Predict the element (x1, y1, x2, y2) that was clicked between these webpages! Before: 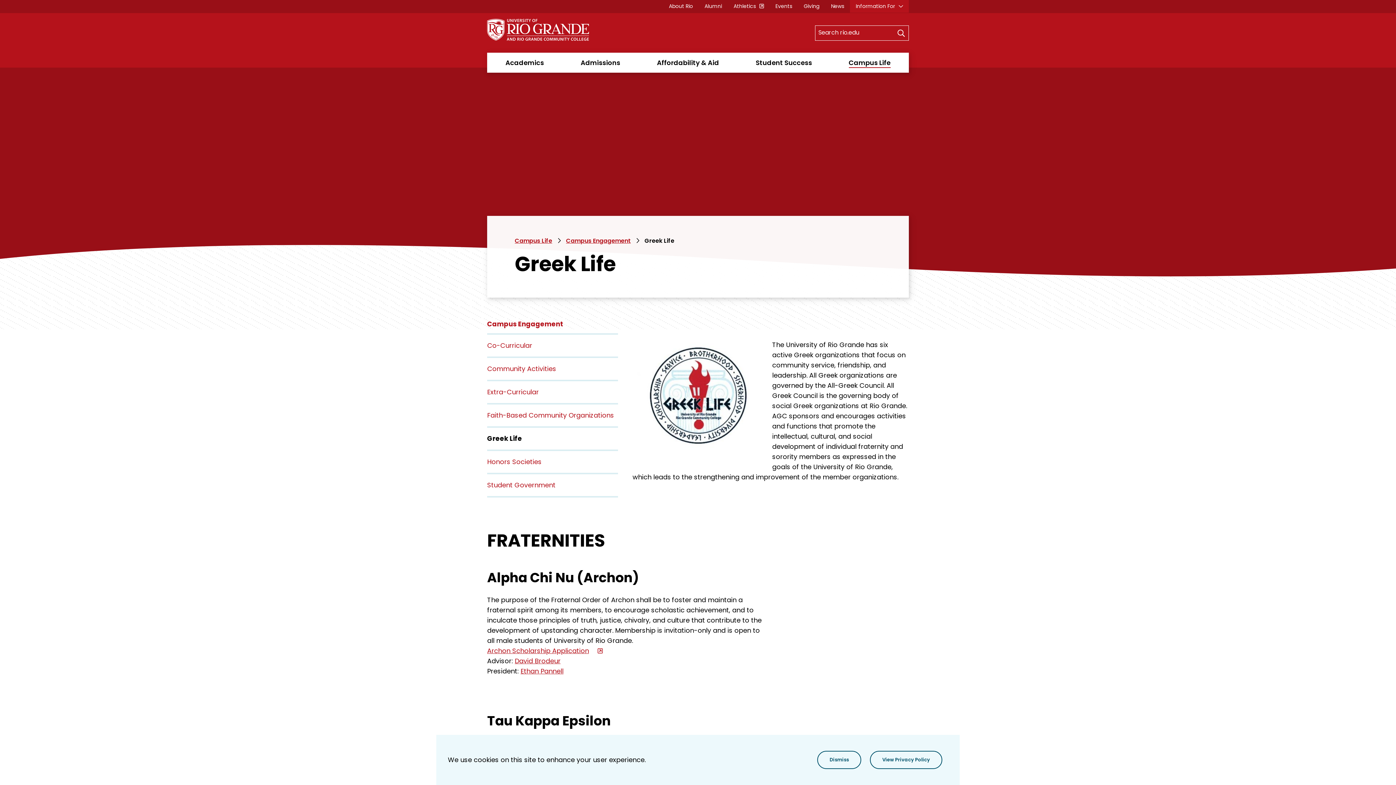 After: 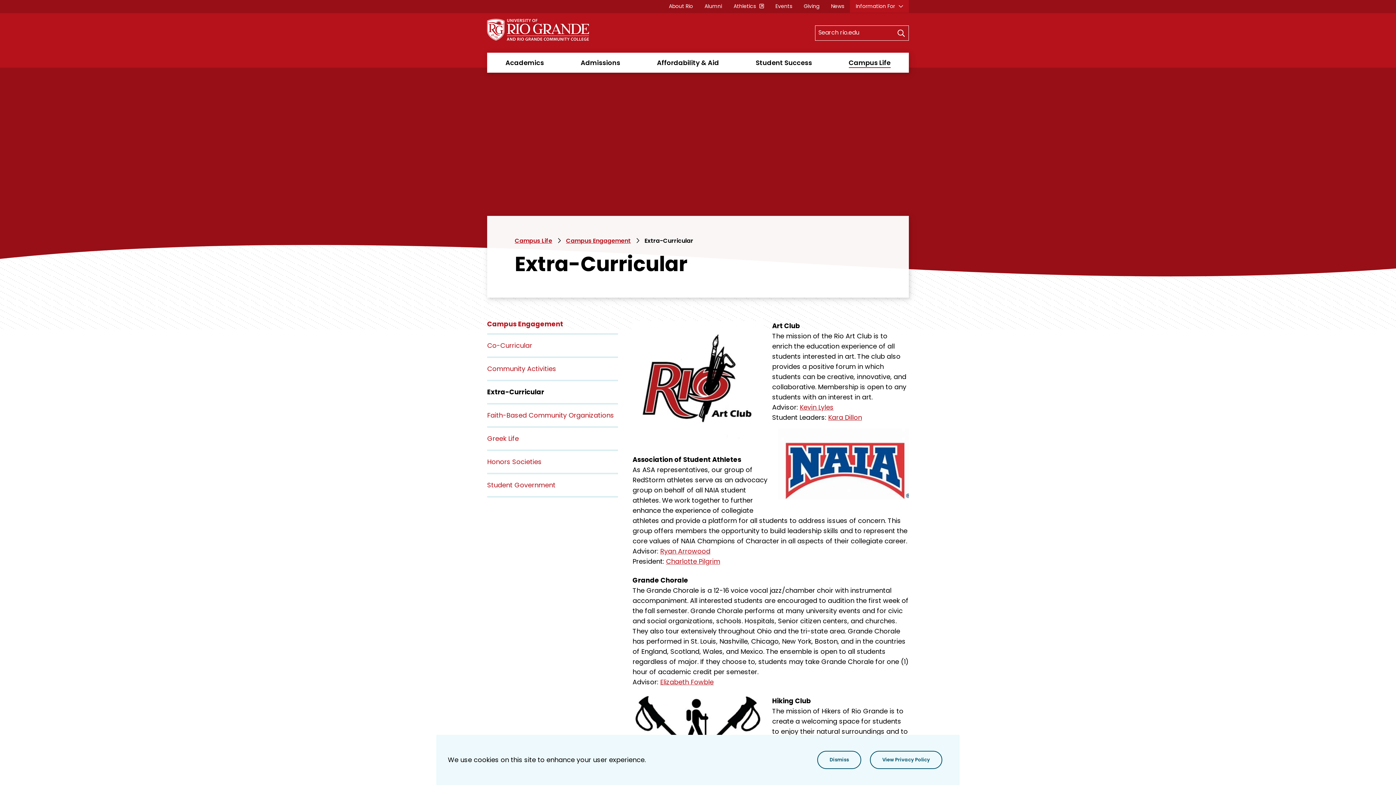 Action: bbox: (487, 387, 538, 397) label: Extra-Curricular